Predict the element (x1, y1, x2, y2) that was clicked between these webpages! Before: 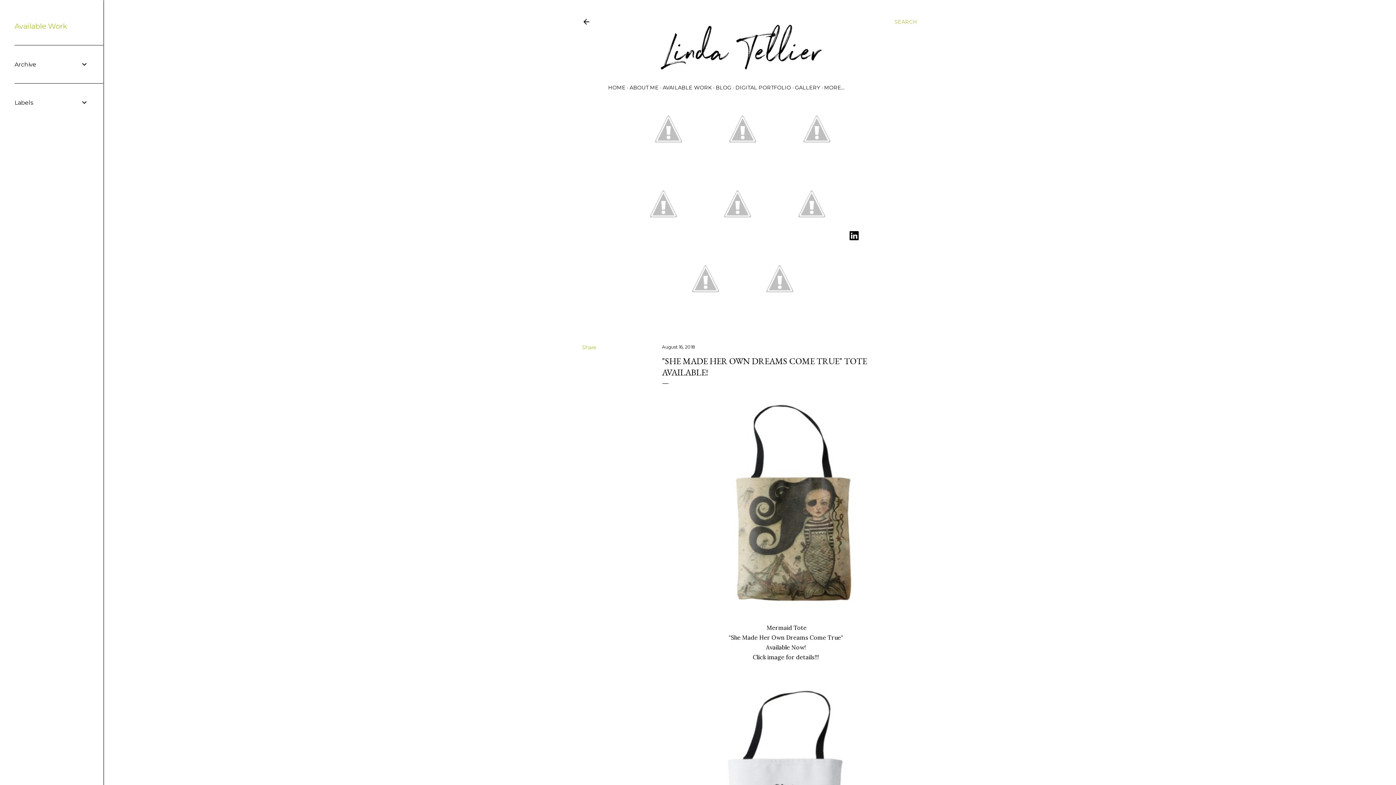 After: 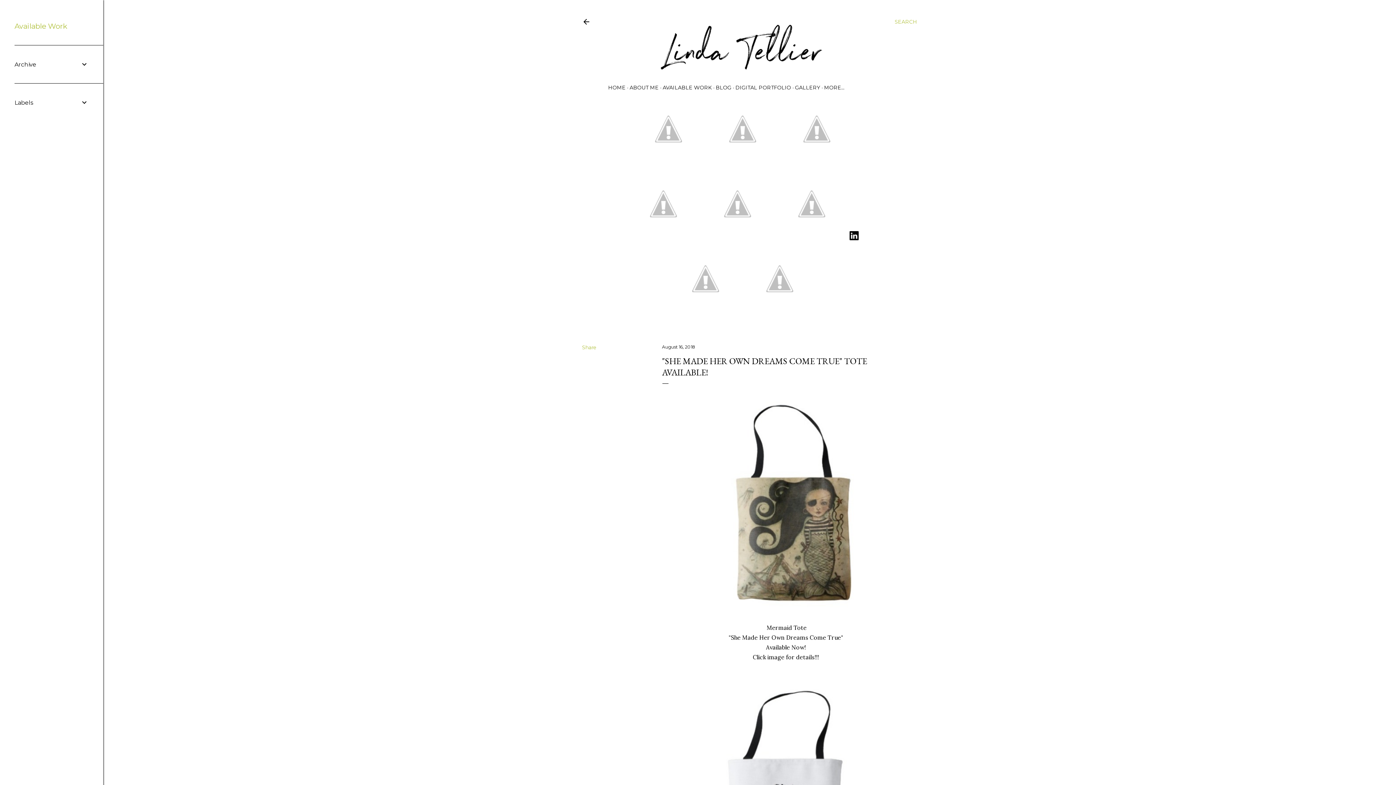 Action: bbox: (706, 158, 779, 167)